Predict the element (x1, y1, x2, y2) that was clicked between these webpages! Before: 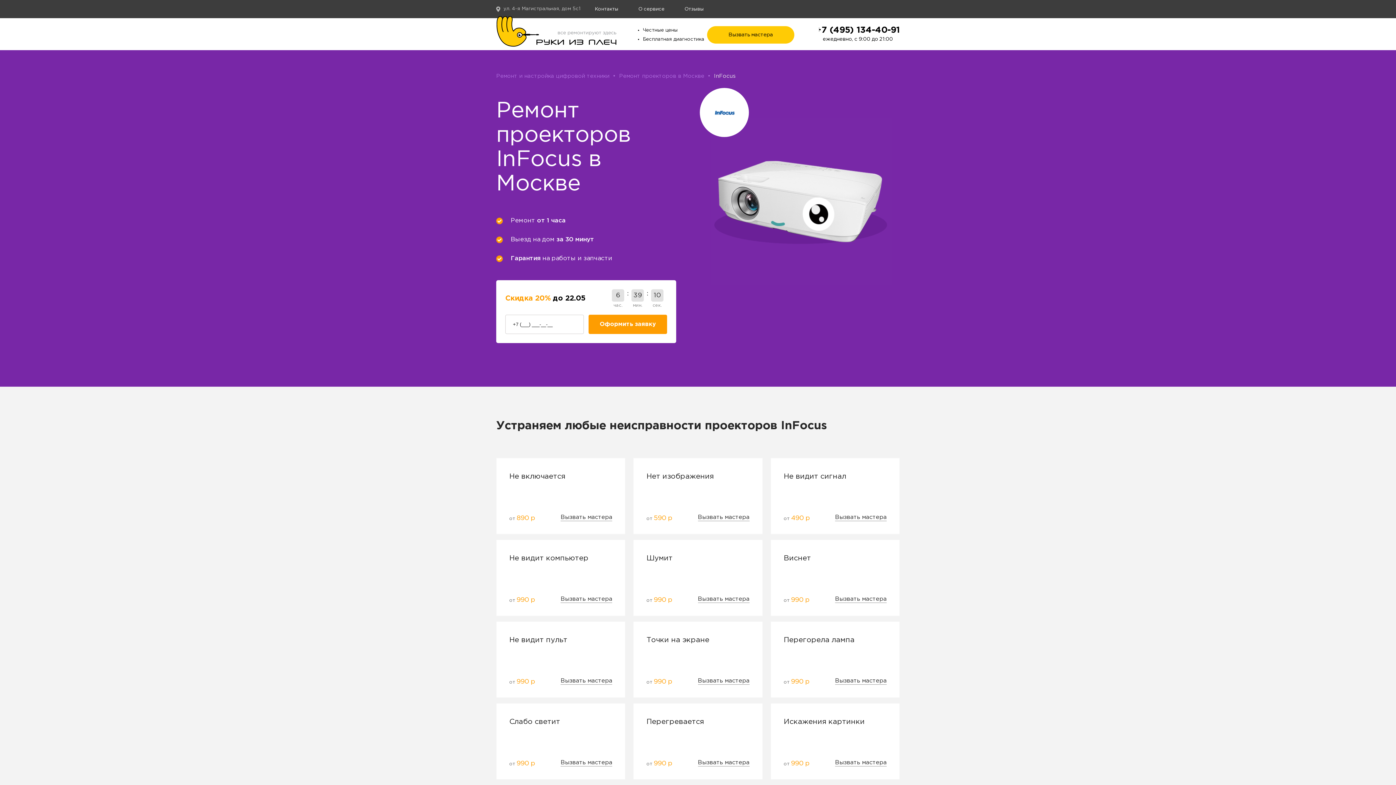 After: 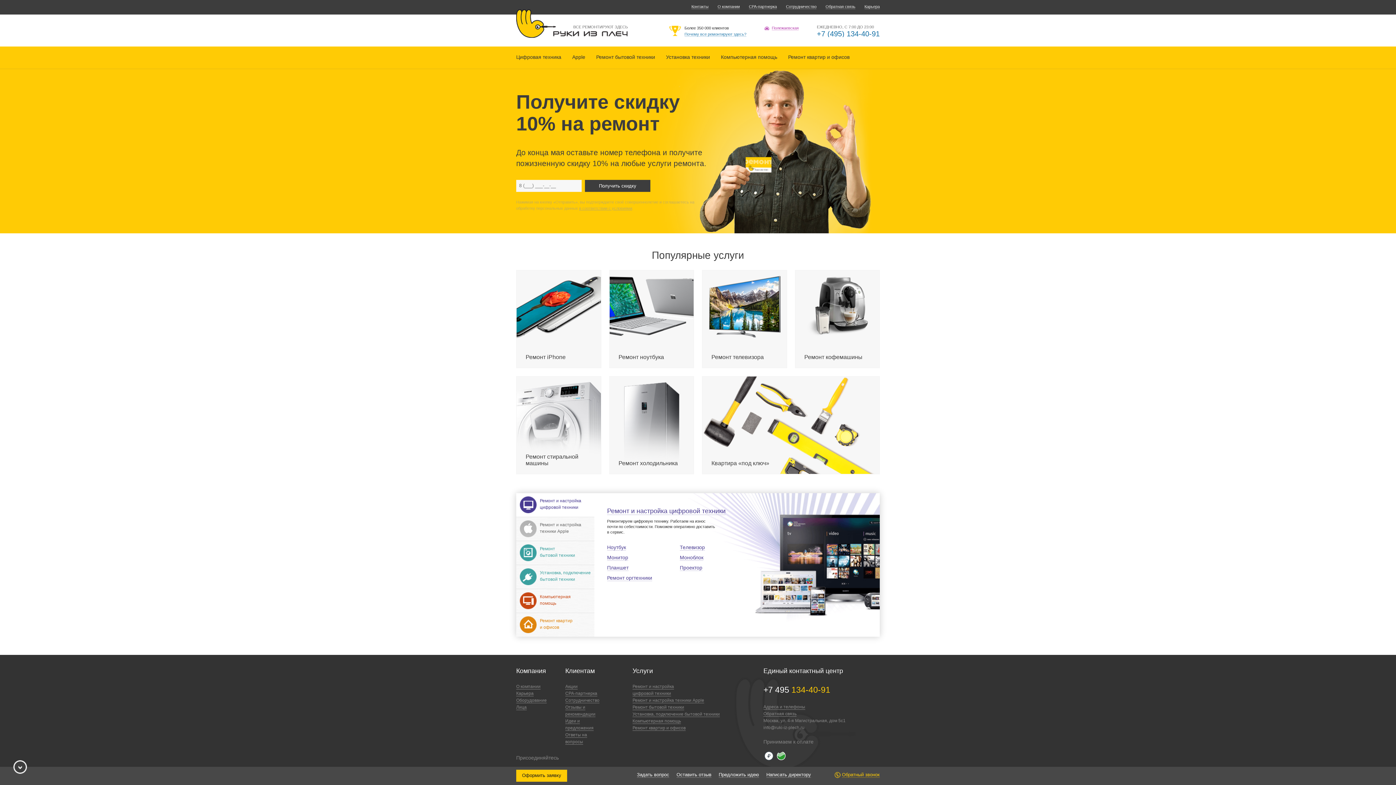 Action: bbox: (496, 14, 641, 47)